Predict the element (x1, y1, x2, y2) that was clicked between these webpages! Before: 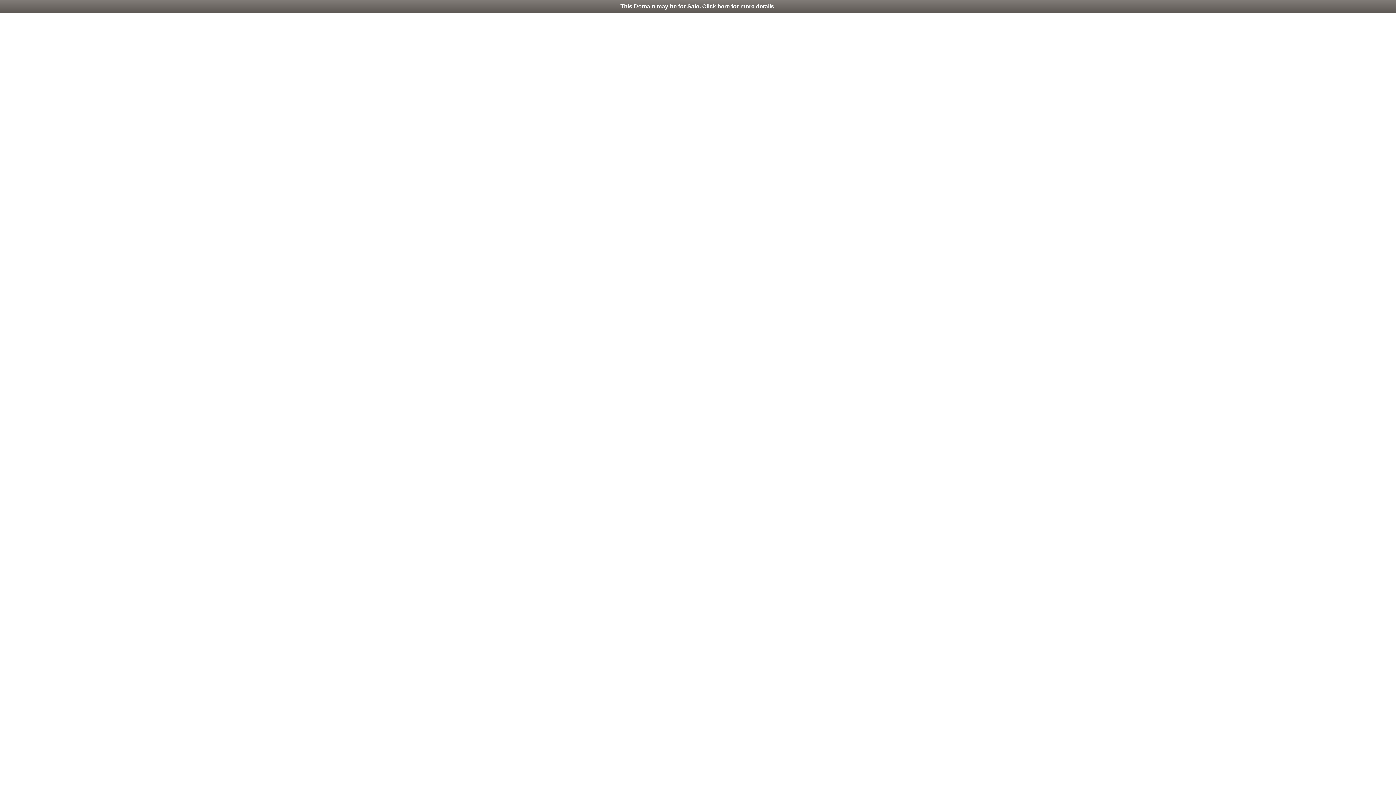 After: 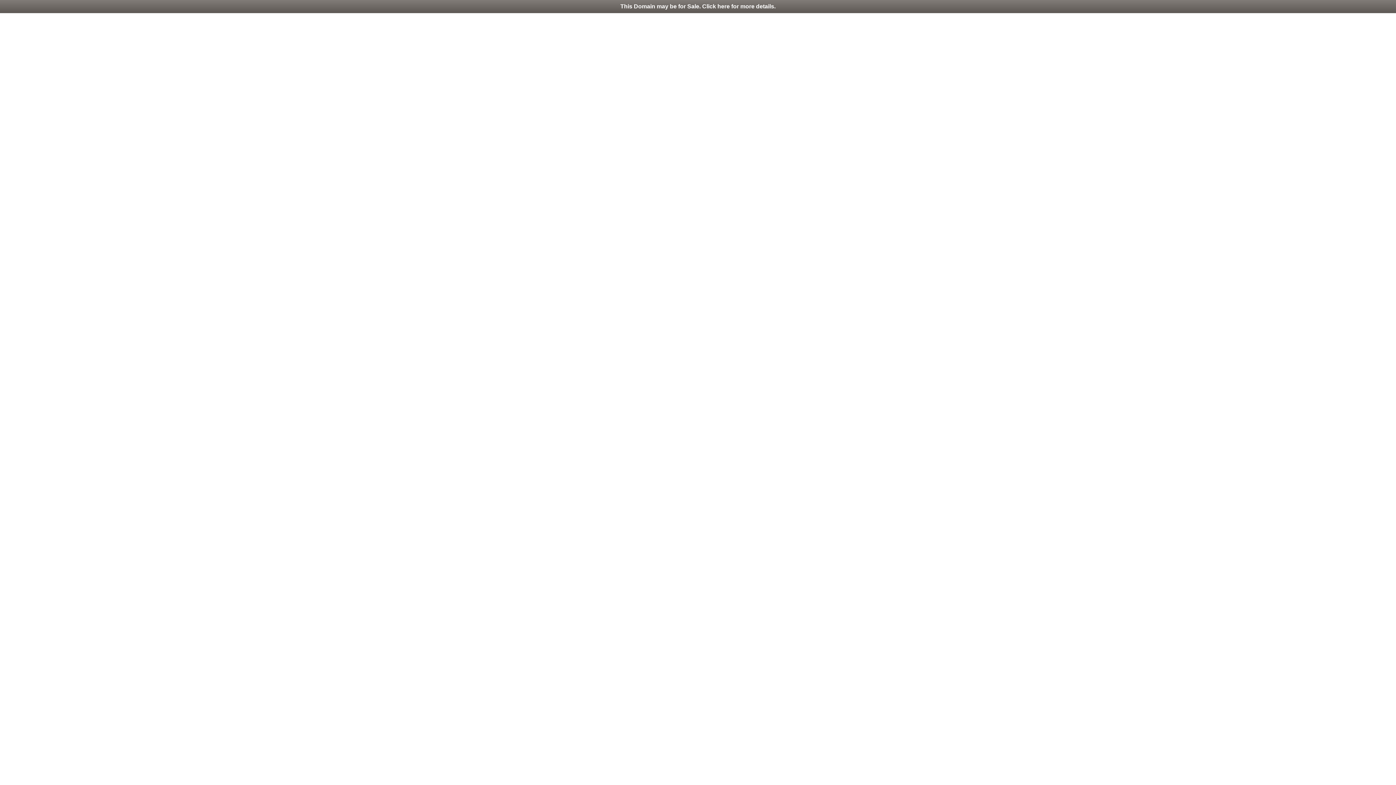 Action: bbox: (0, 0, 1396, 13) label: This Domain may be for Sale. Click here for more details.